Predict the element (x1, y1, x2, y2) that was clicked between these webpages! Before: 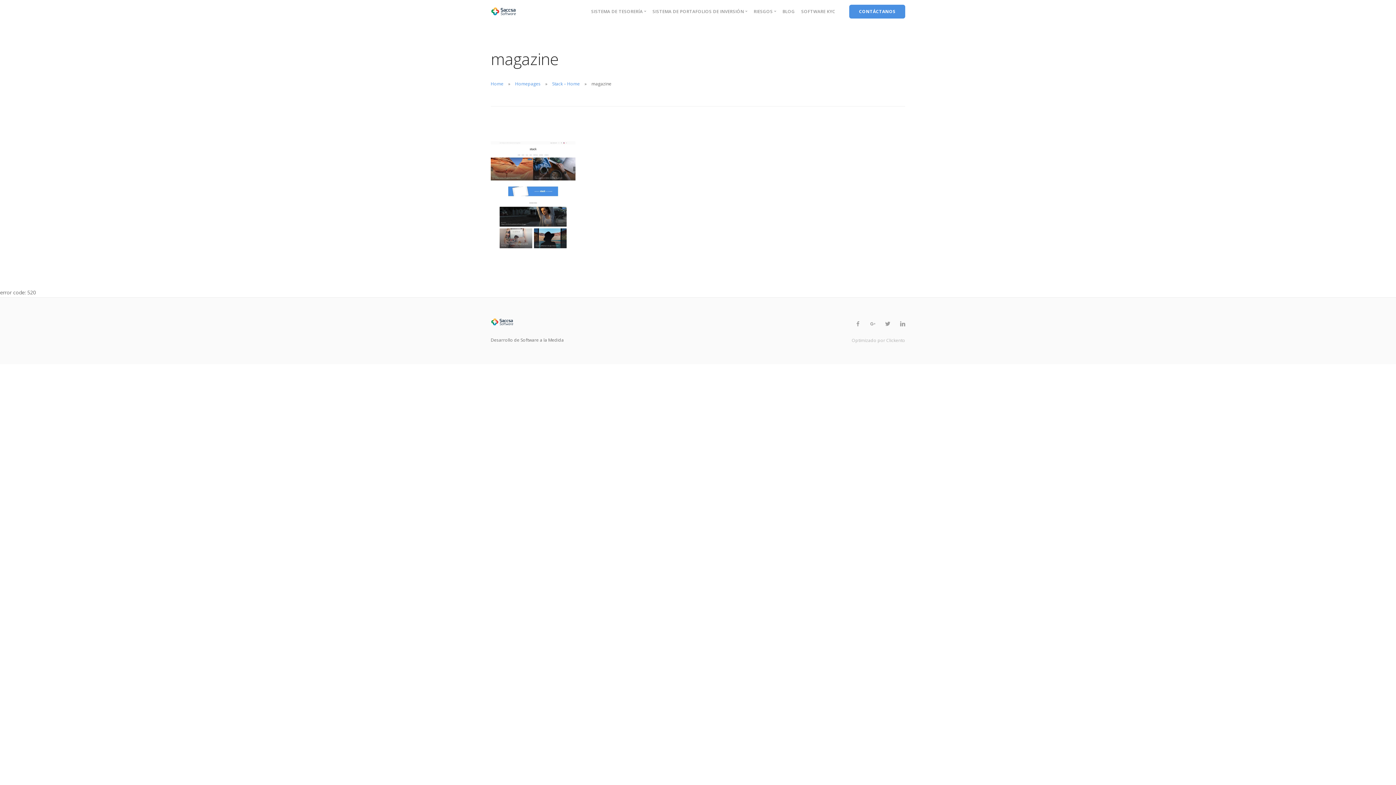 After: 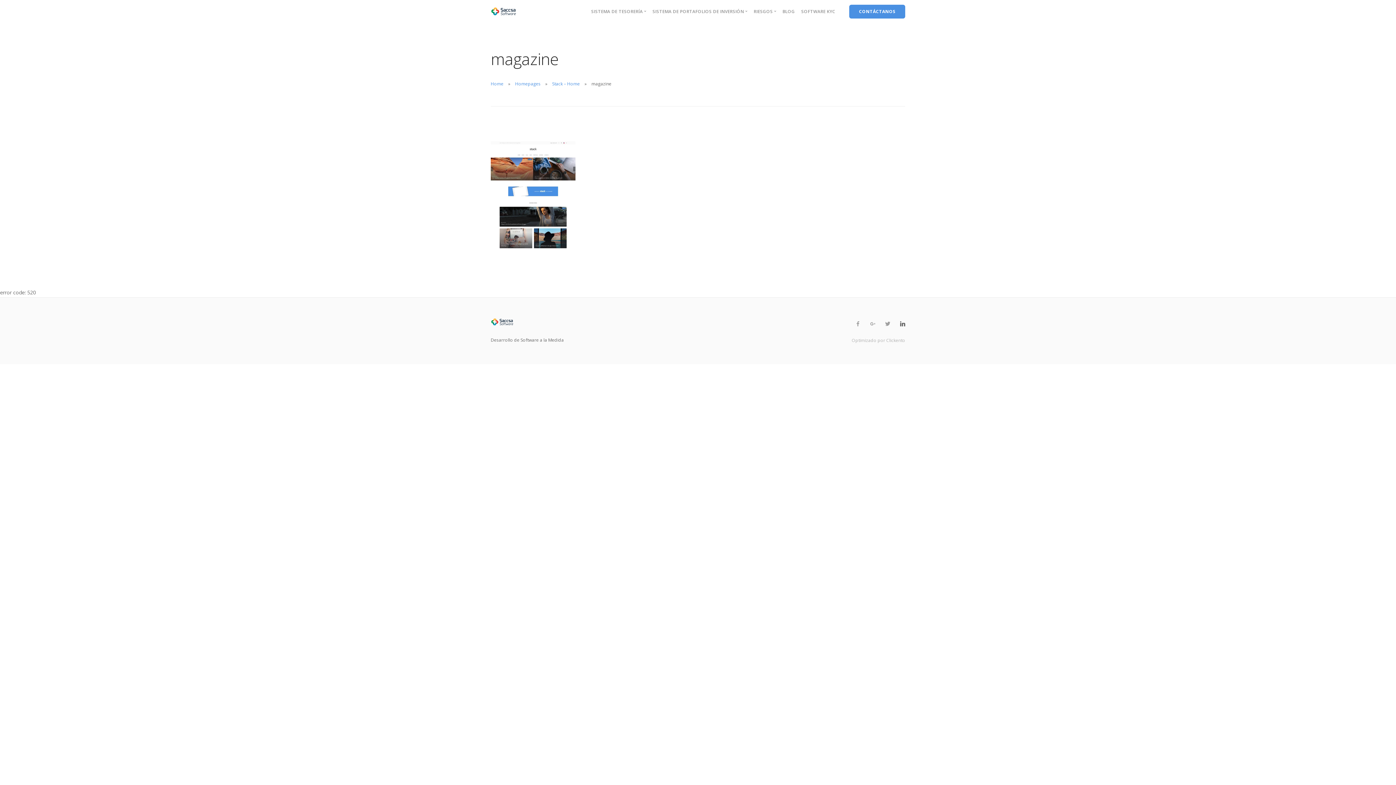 Action: bbox: (900, 321, 905, 328)